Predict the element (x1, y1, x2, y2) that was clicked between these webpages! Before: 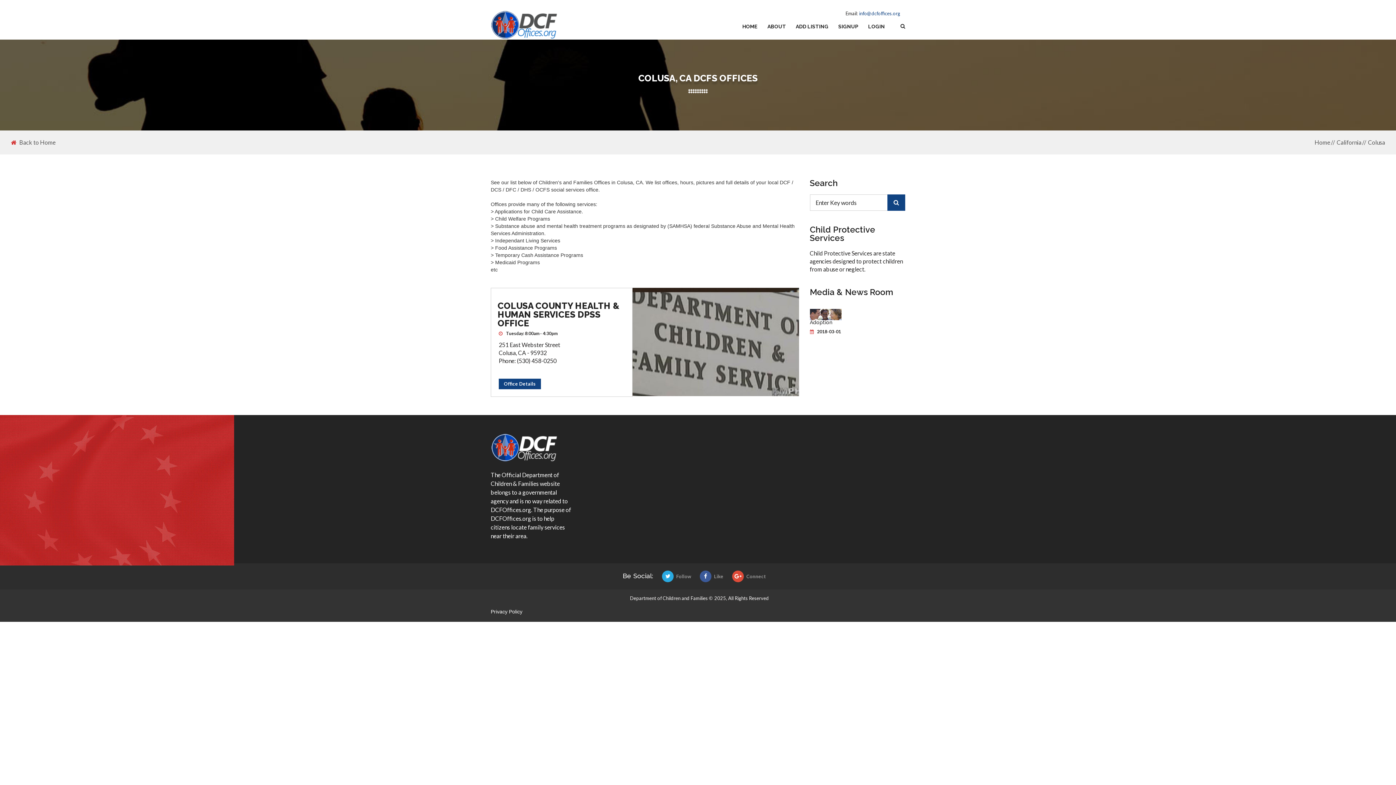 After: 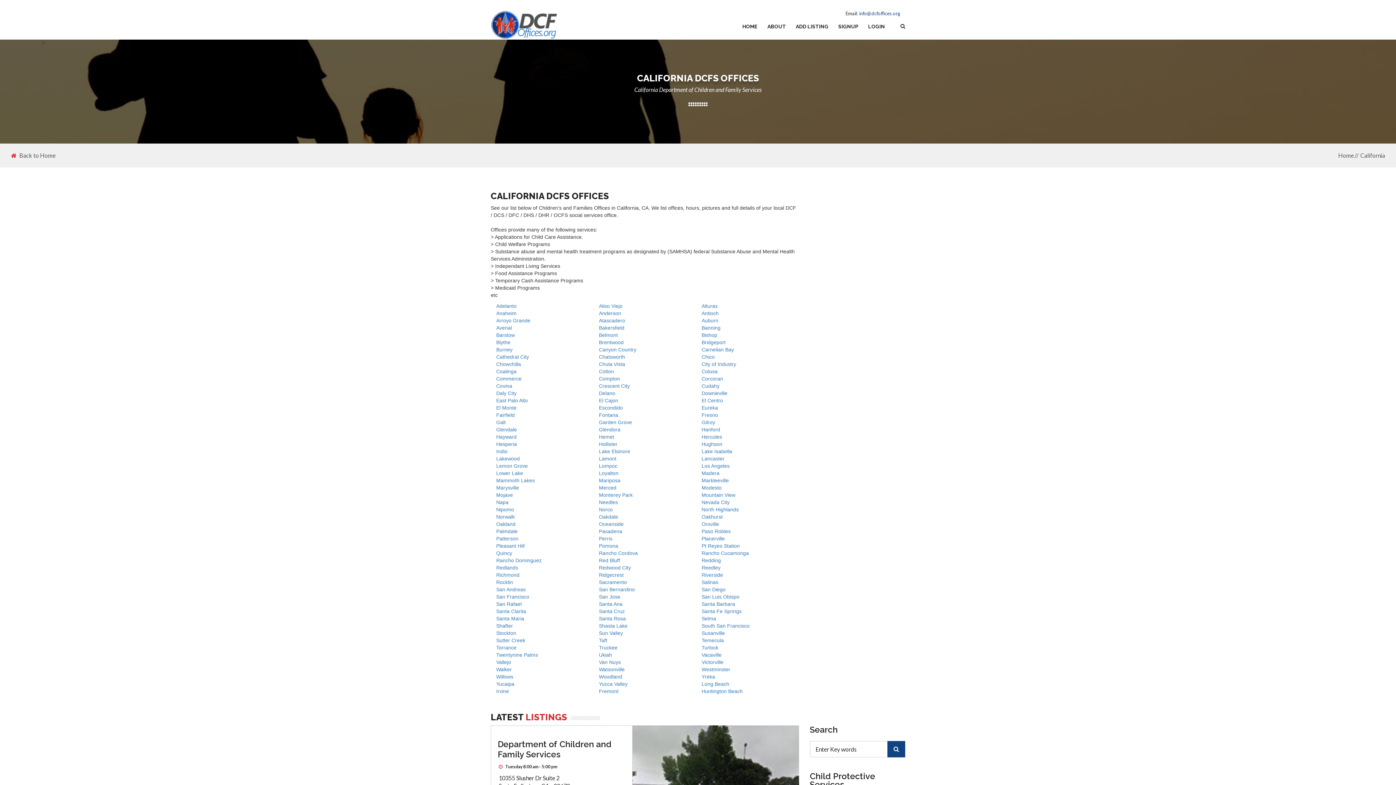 Action: label: California bbox: (1337, 138, 1361, 145)